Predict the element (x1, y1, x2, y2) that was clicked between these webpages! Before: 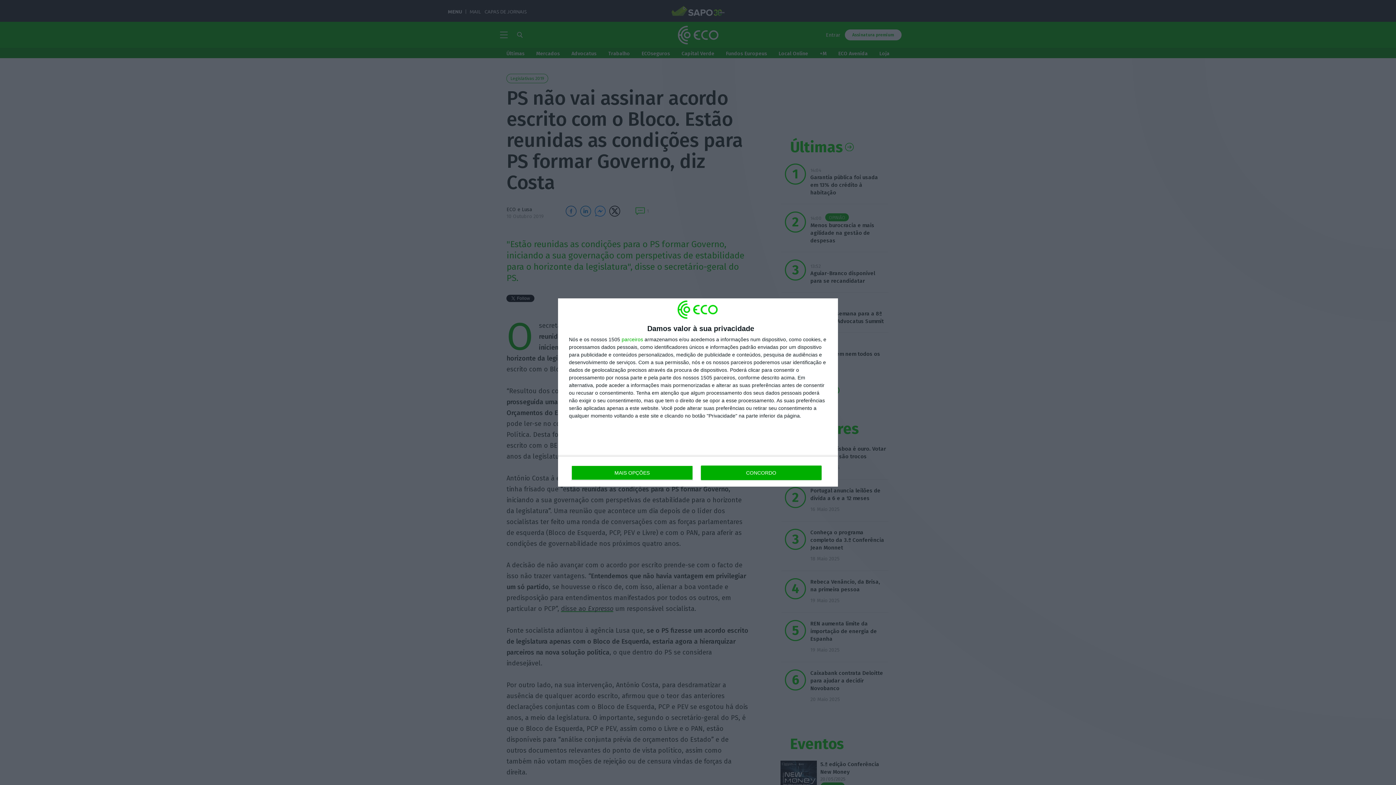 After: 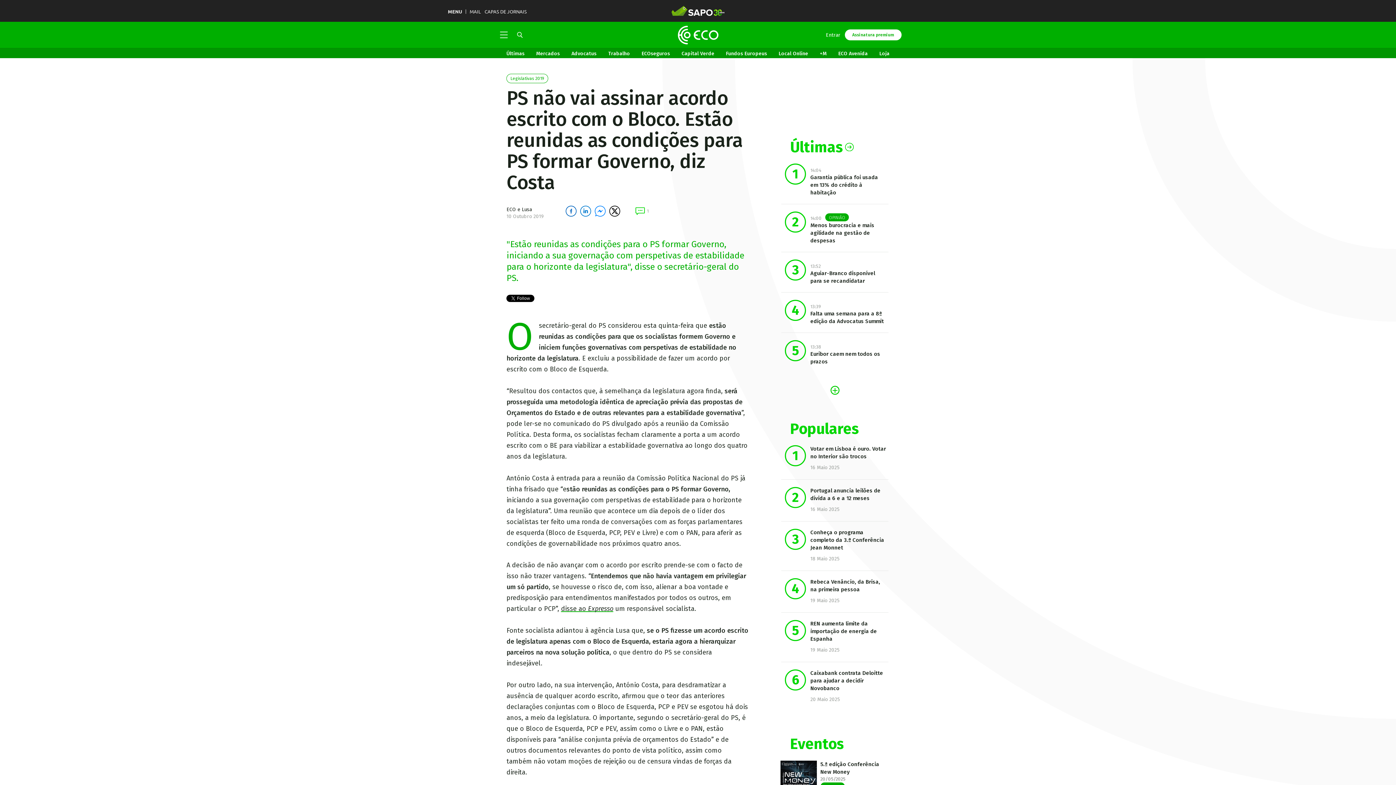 Action: label: CONCORDO bbox: (700, 465, 821, 480)